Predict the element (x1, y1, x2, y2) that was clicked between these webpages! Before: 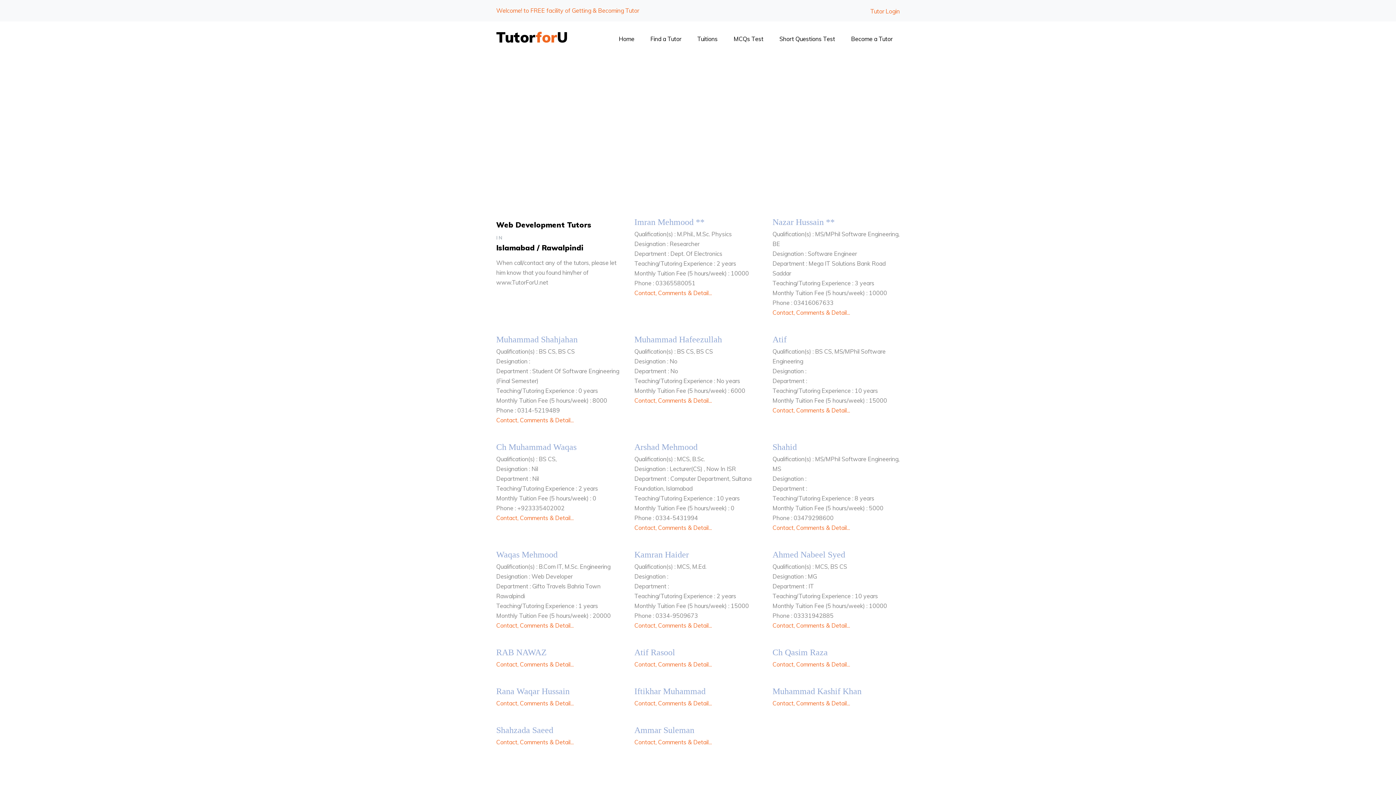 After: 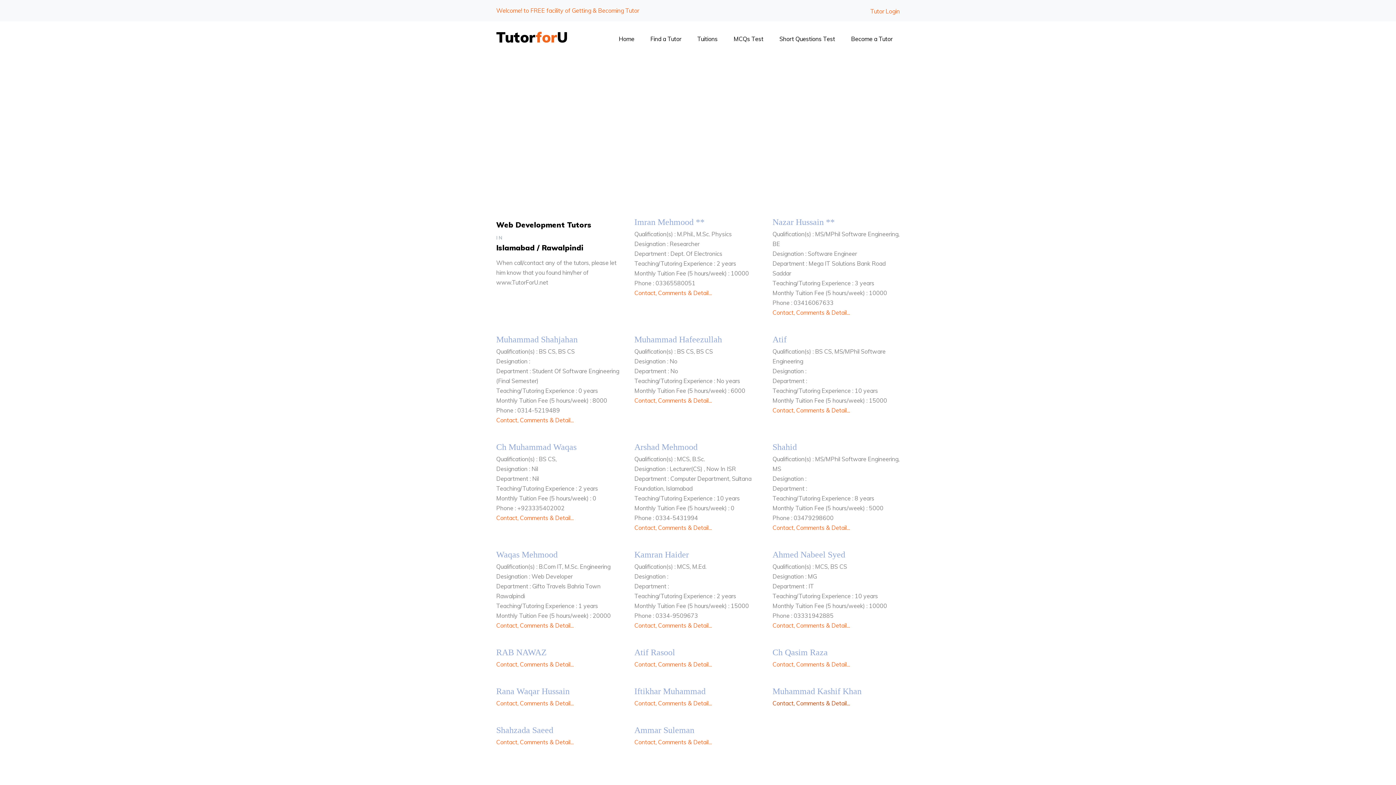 Action: label: Contact, Comments & Detail... bbox: (772, 700, 850, 707)